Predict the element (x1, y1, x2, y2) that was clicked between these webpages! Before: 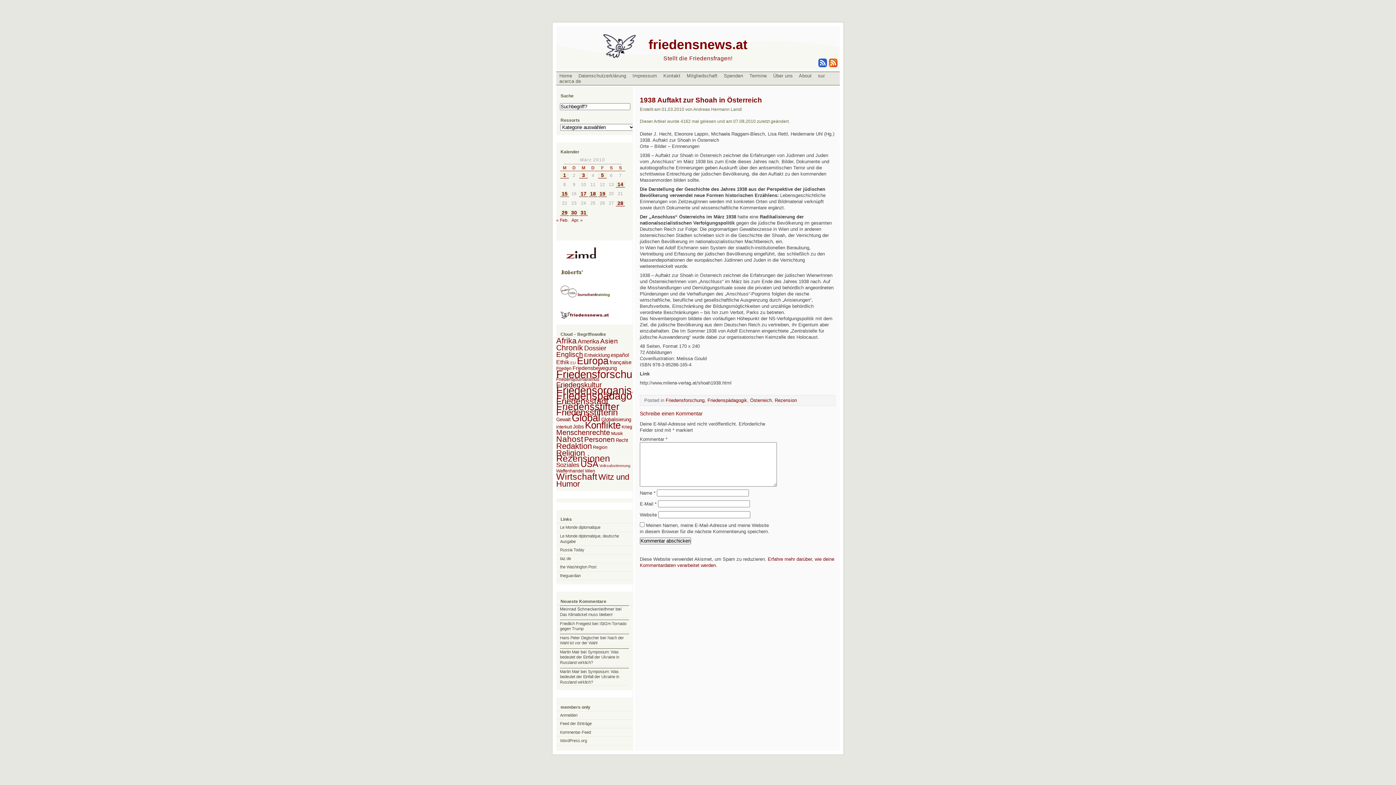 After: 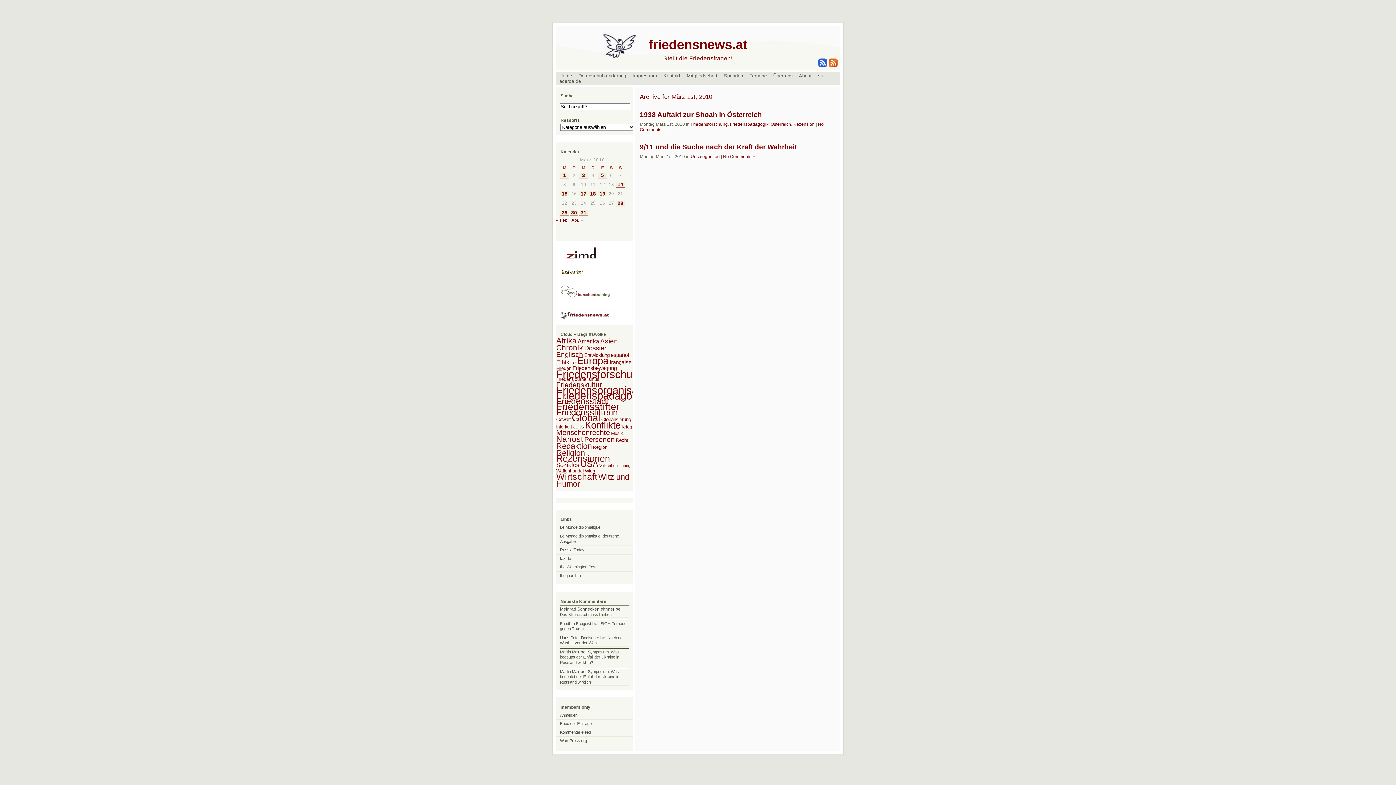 Action: bbox: (560, 172, 569, 178) label: Beiträge veröffentlicht am 1. March 2010